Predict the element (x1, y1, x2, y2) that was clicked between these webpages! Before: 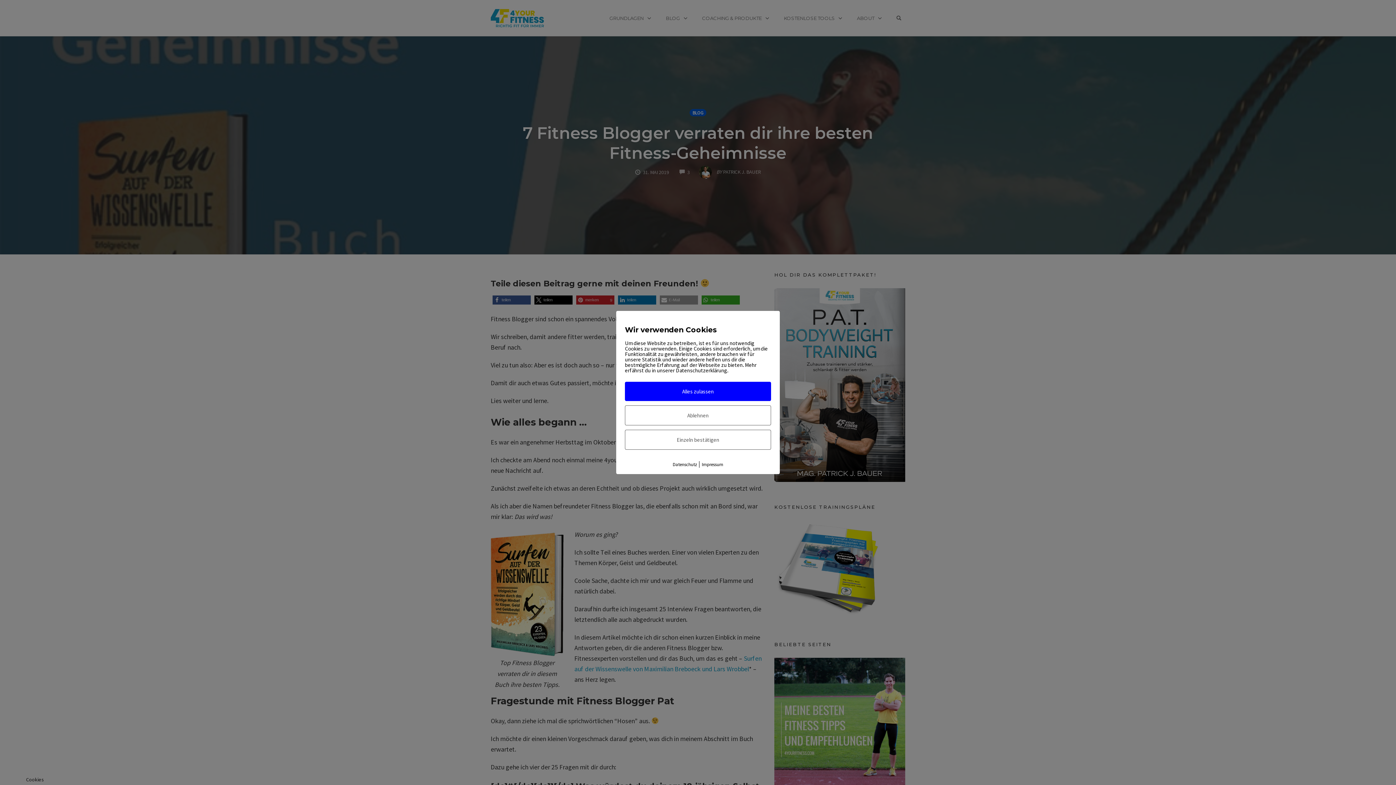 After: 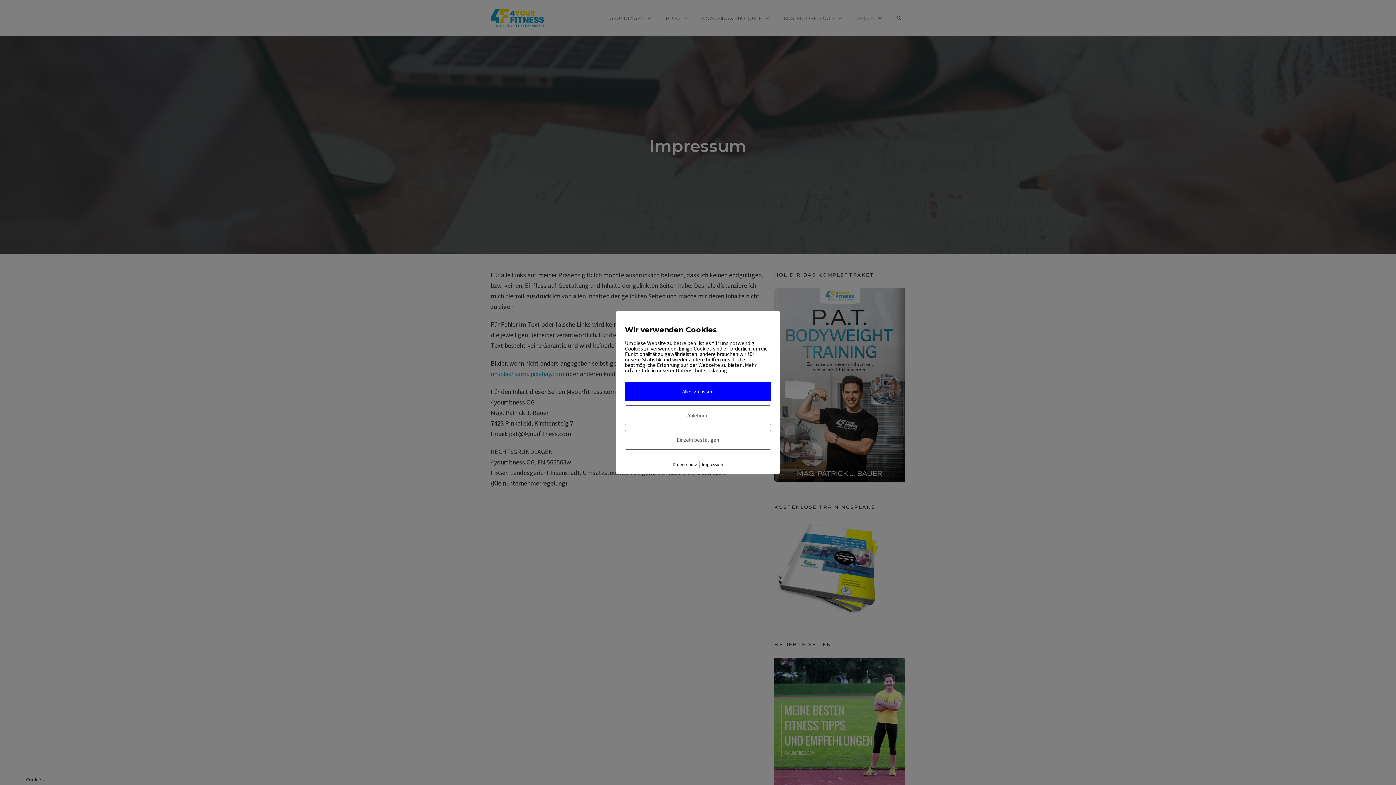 Action: label: Impressum bbox: (702, 461, 723, 467)